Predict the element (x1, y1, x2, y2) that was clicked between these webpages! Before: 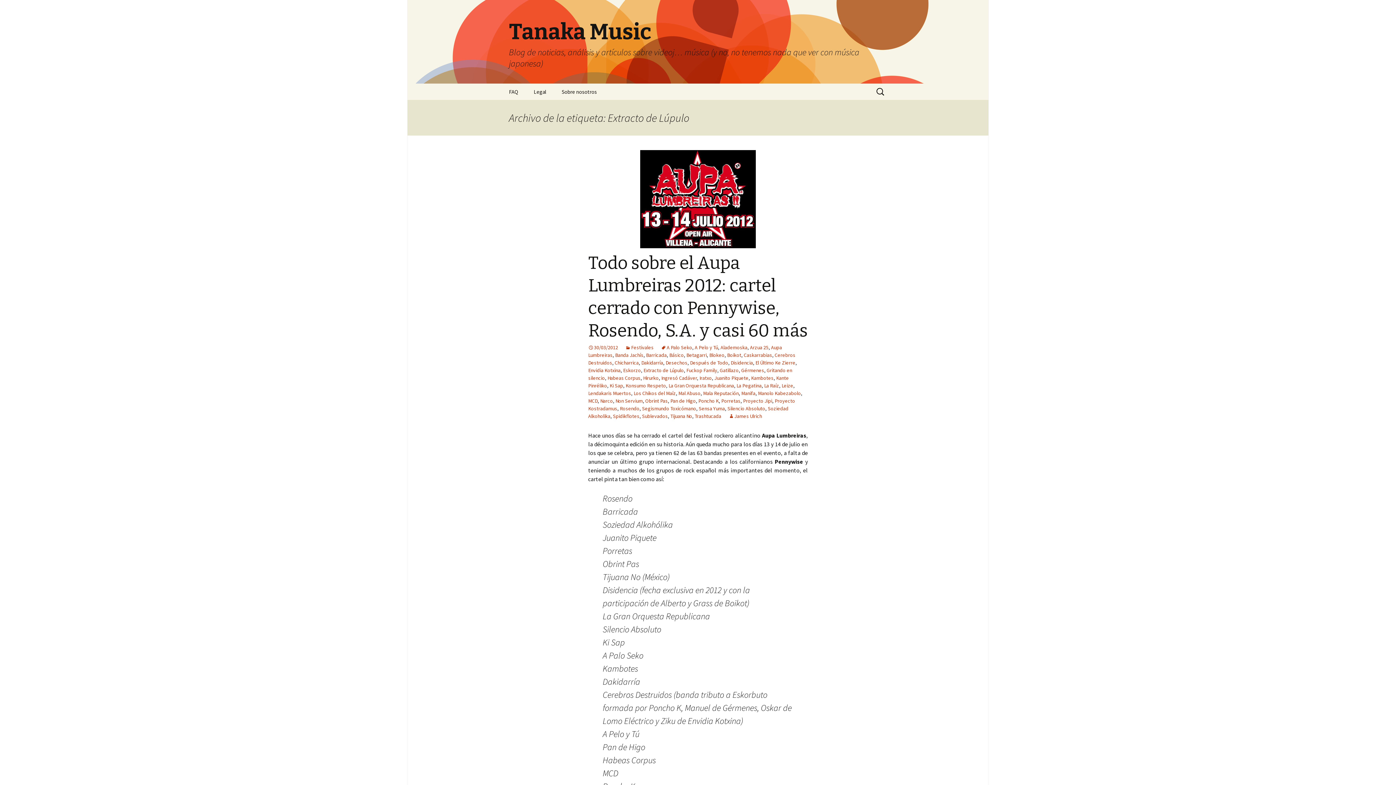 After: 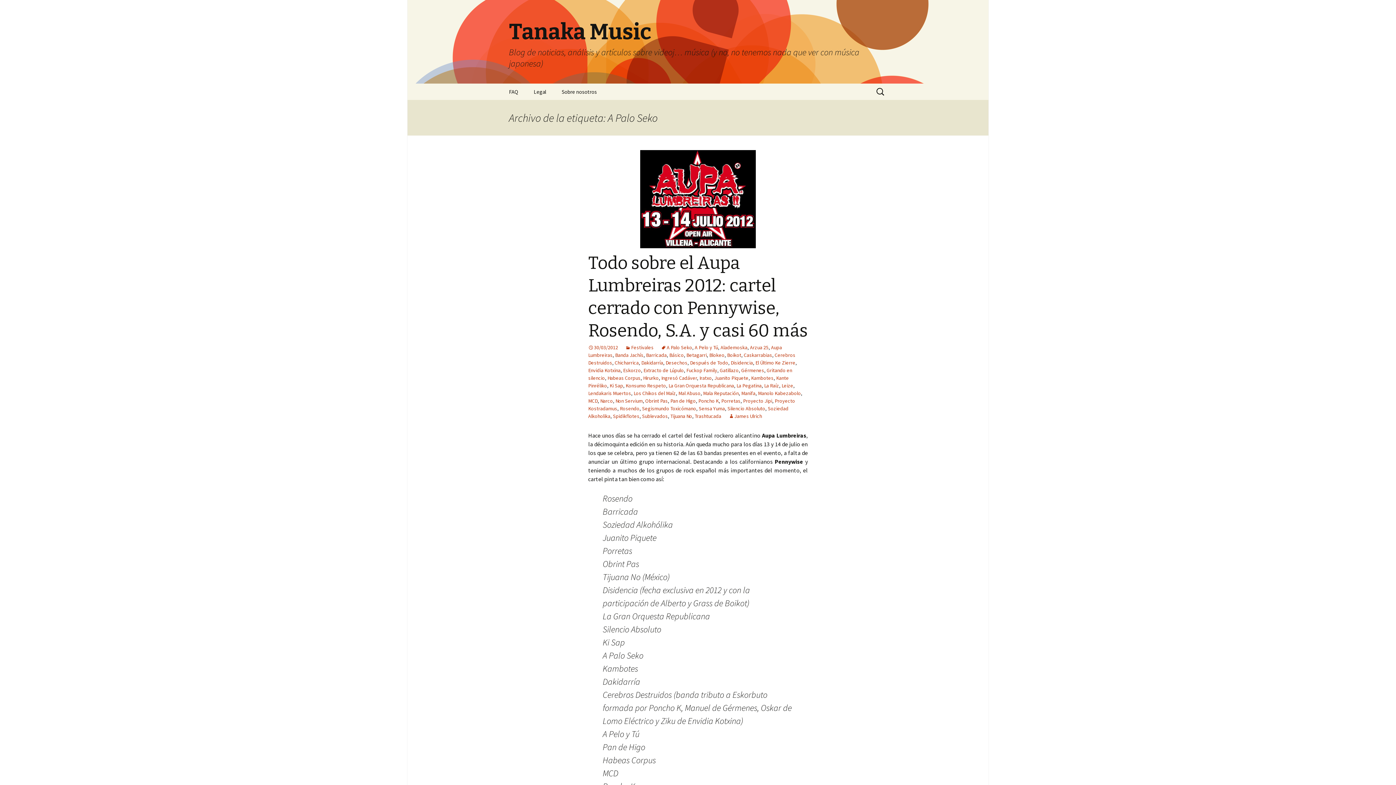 Action: label: A Palo Seko bbox: (661, 344, 692, 351)